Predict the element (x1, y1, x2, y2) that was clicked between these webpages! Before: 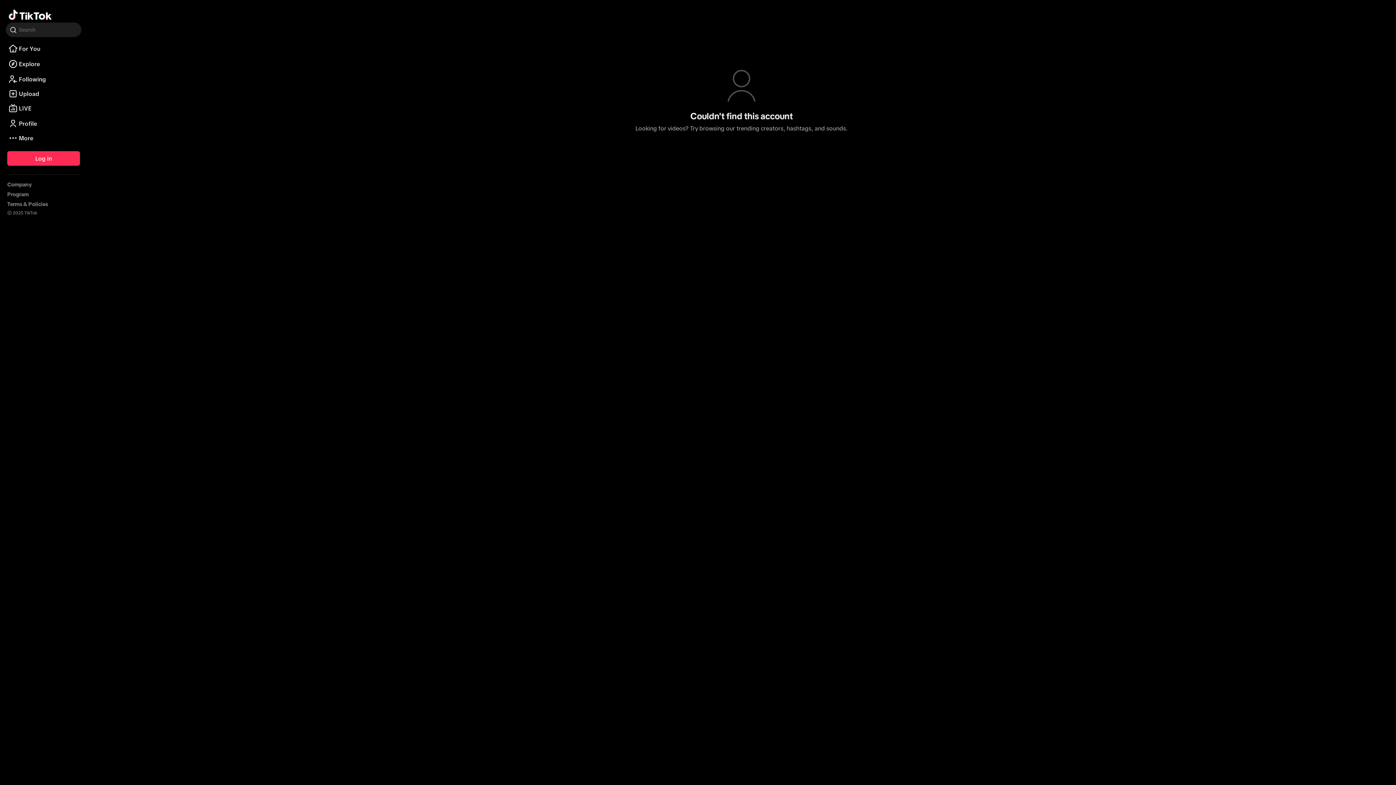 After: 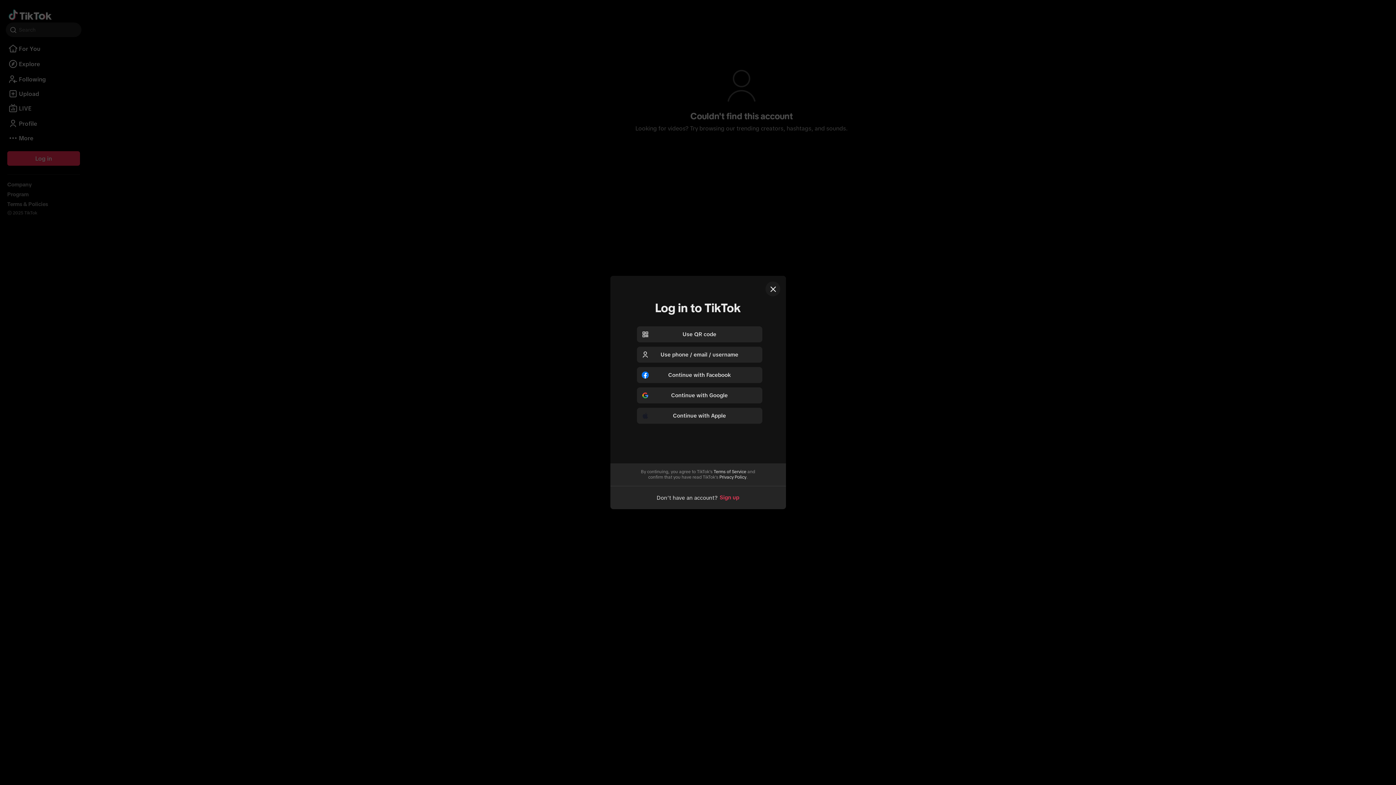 Action: label: Log in bbox: (7, 202, 80, 216)